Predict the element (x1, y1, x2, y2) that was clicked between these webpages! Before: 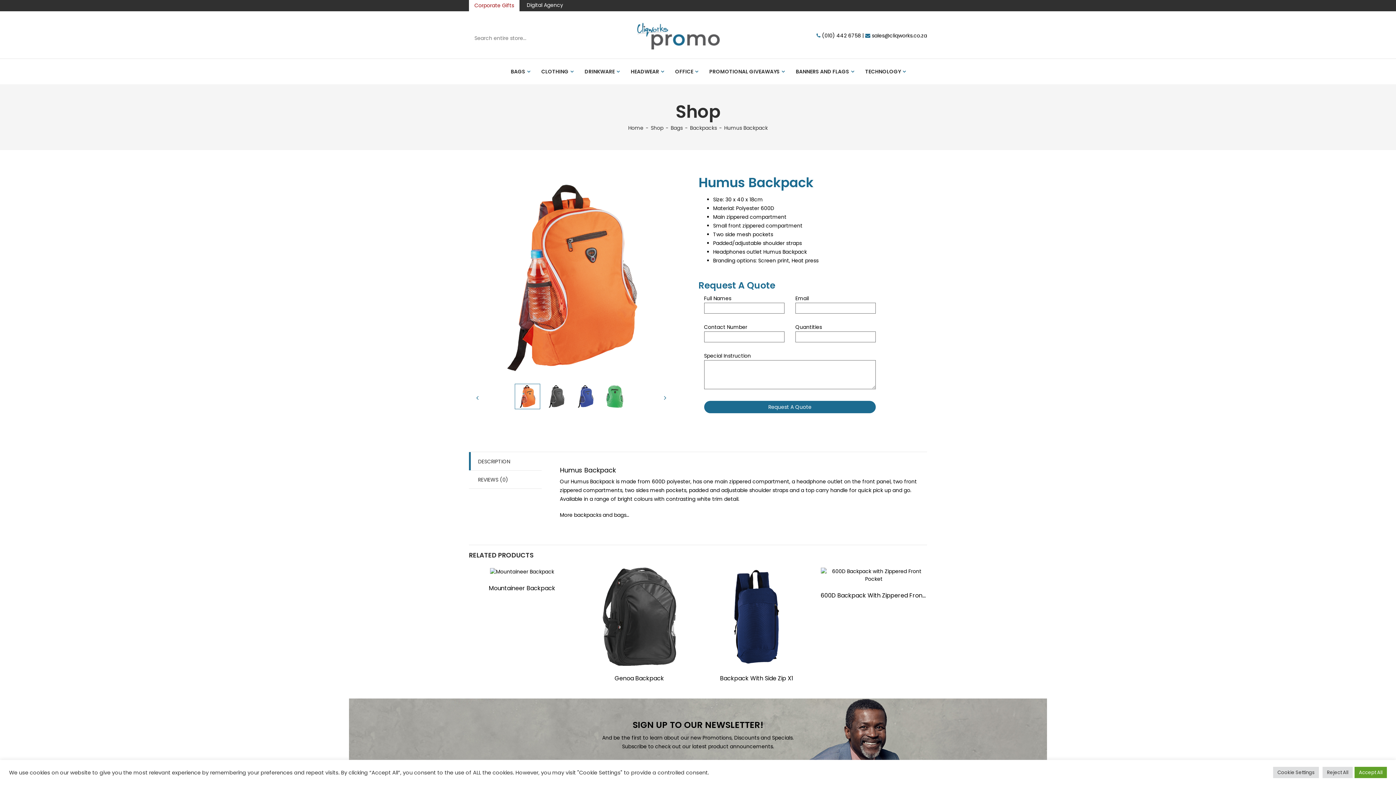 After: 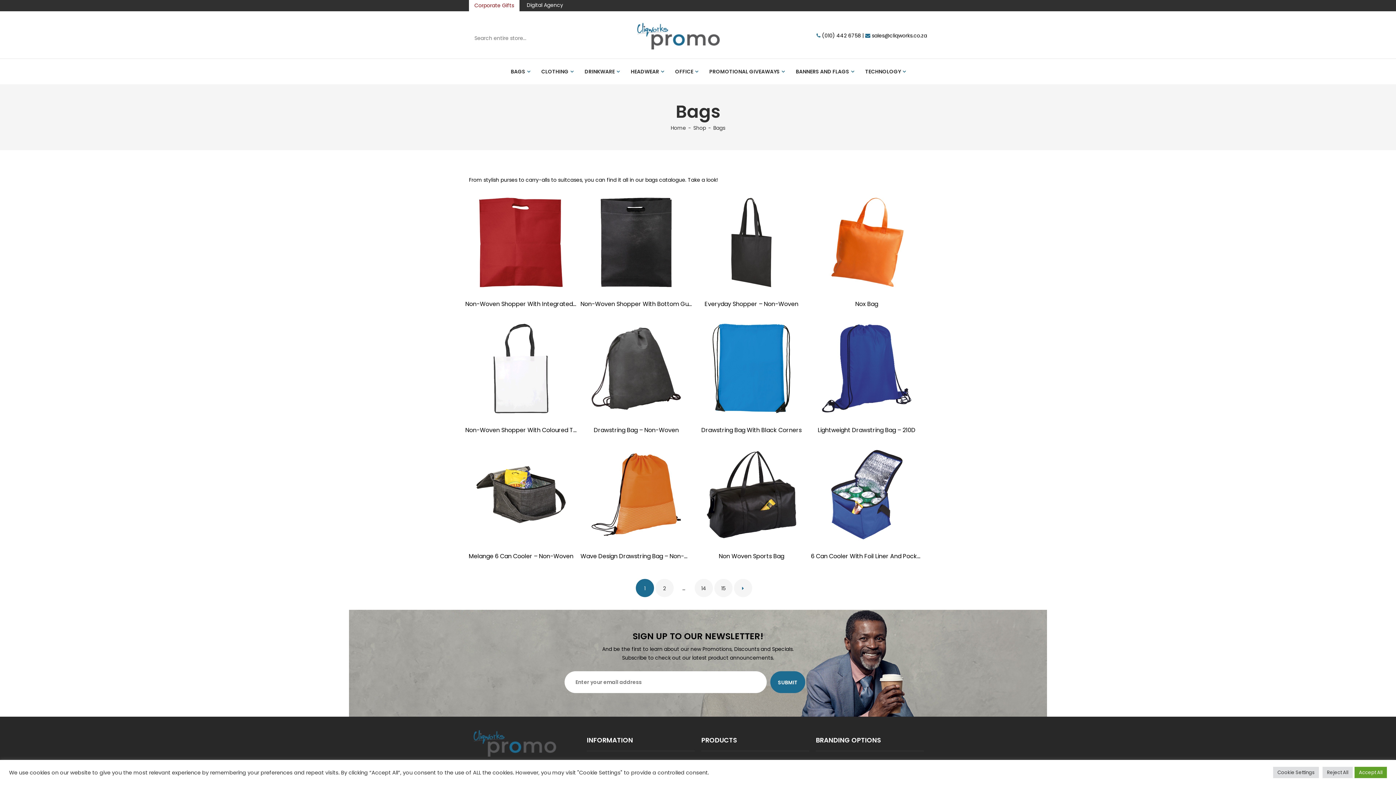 Action: bbox: (670, 124, 690, 132) label: Bags